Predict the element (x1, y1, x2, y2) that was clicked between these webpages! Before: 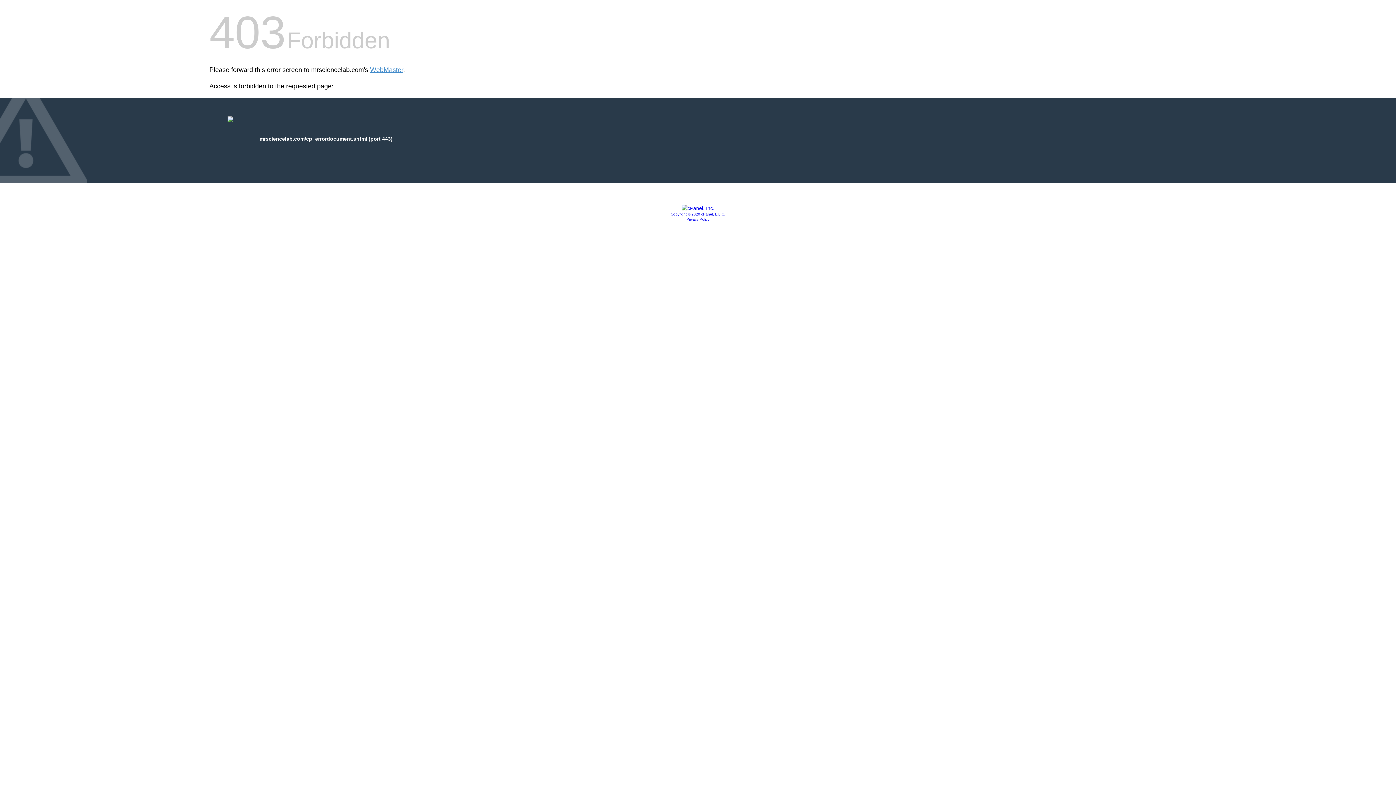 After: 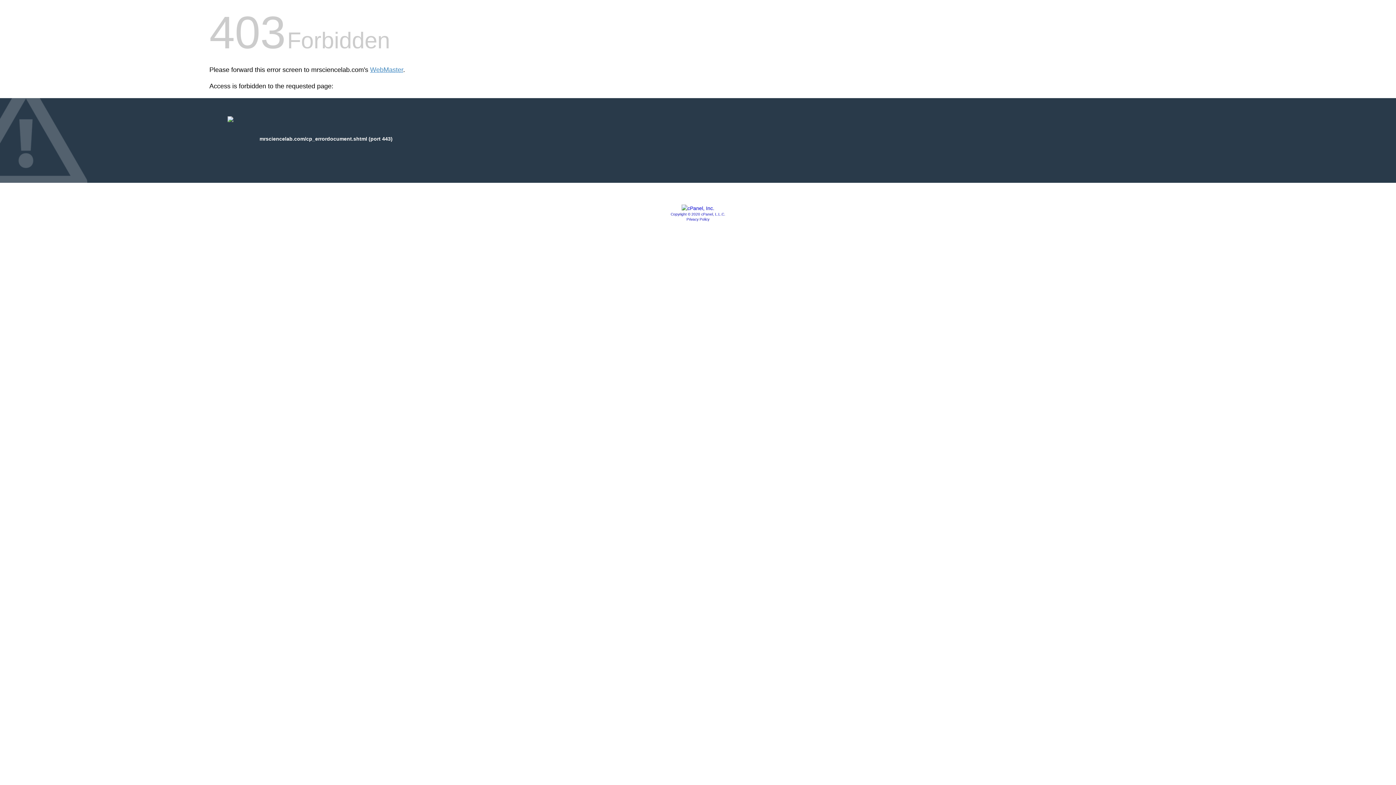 Action: bbox: (681, 205, 714, 211)